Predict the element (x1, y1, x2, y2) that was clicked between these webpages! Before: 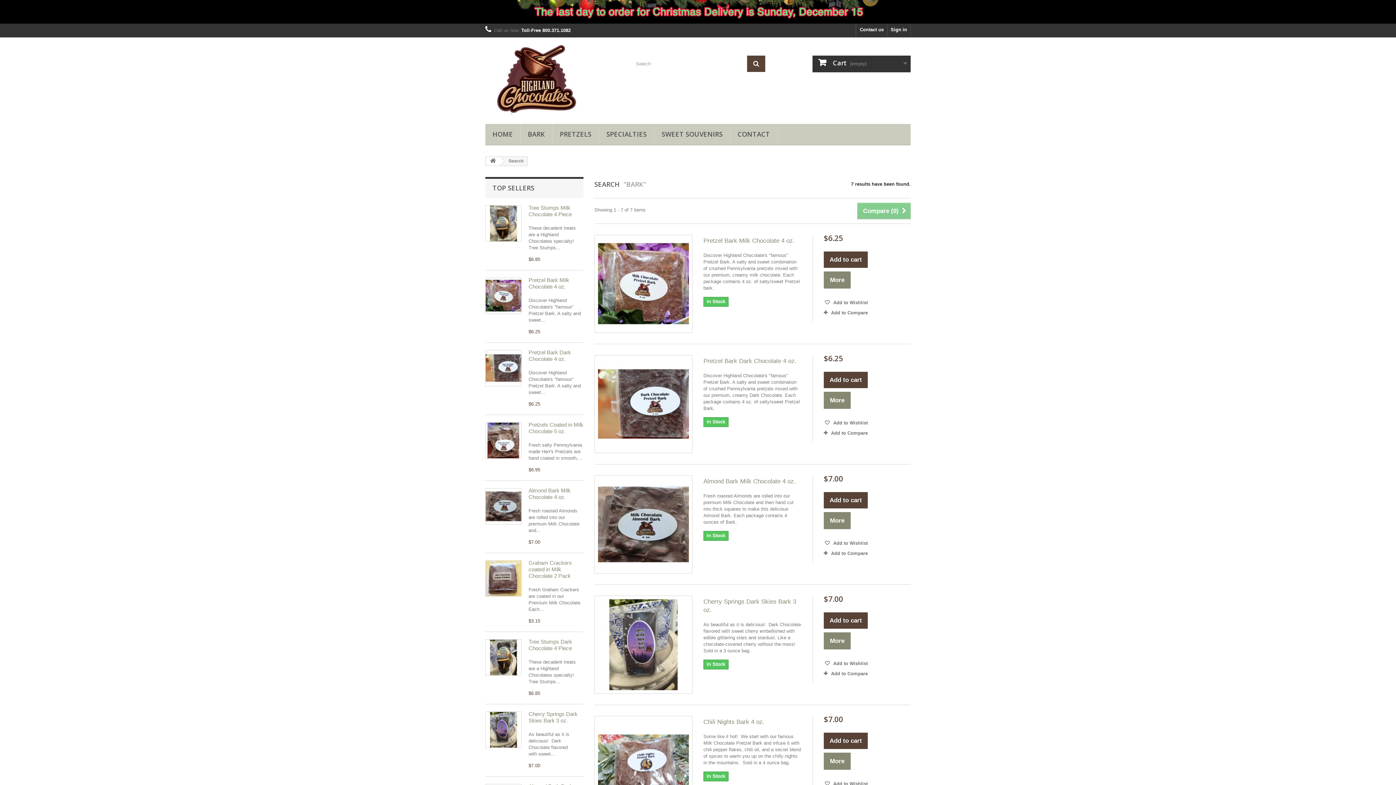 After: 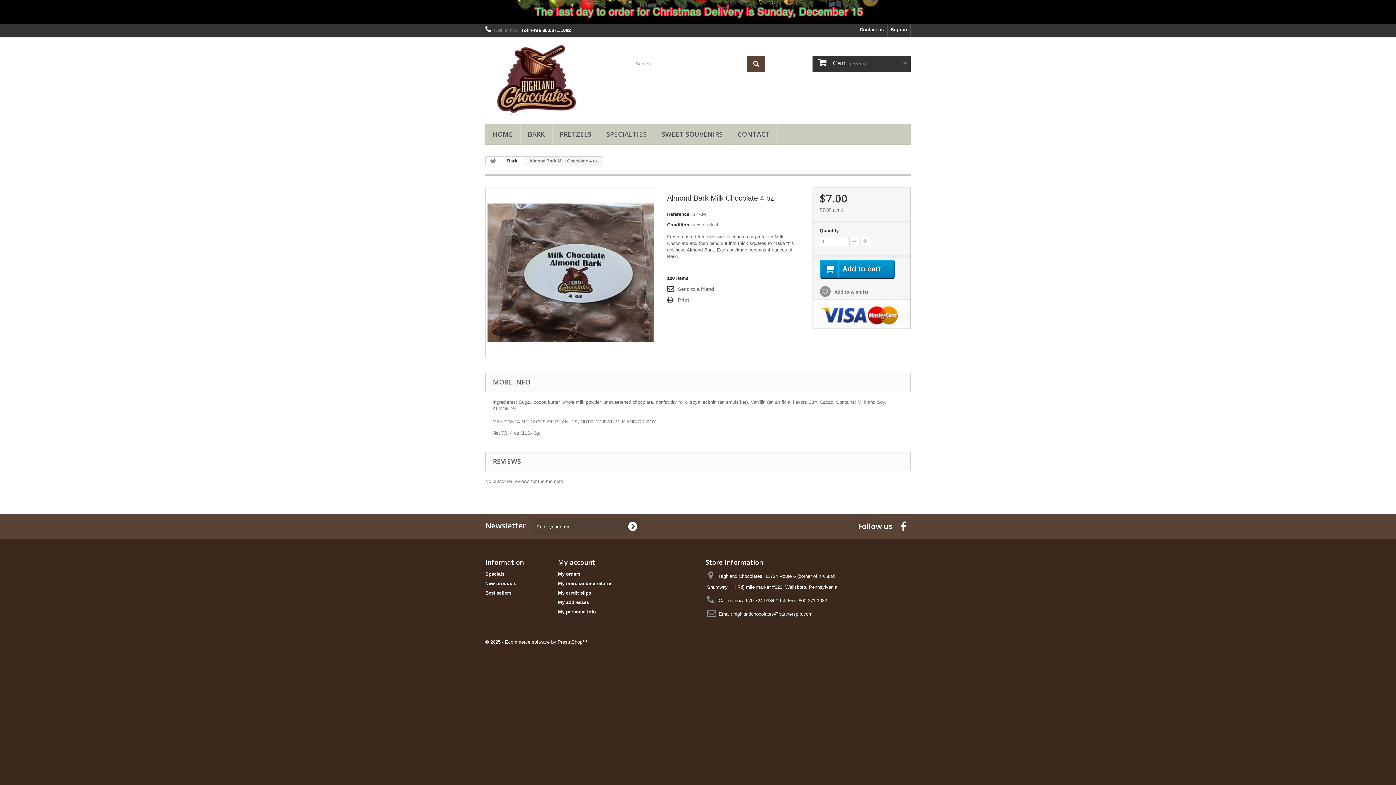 Action: bbox: (485, 488, 521, 524)